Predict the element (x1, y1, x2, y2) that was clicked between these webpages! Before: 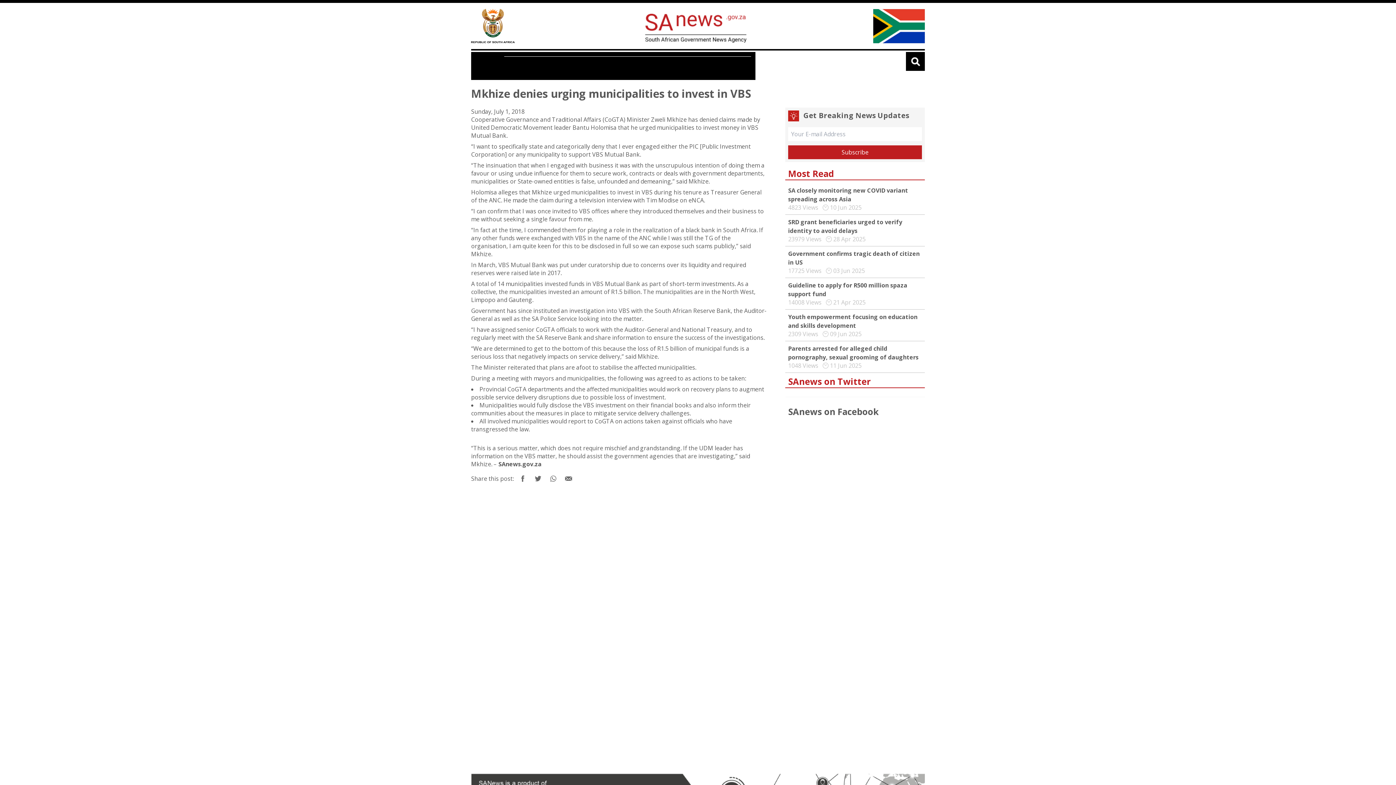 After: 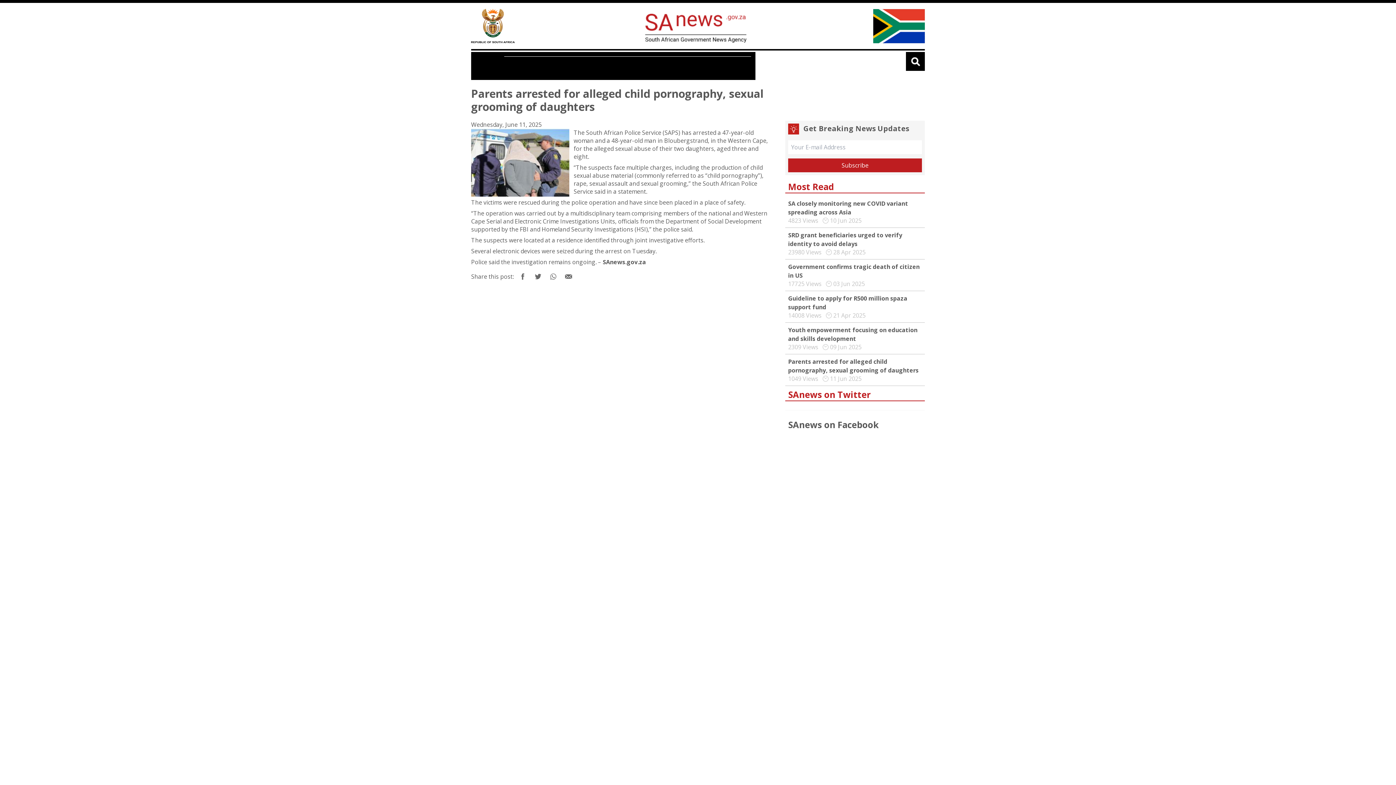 Action: bbox: (788, 344, 918, 361) label: Parents arrested for alleged child pornography, sexual grooming of daughters